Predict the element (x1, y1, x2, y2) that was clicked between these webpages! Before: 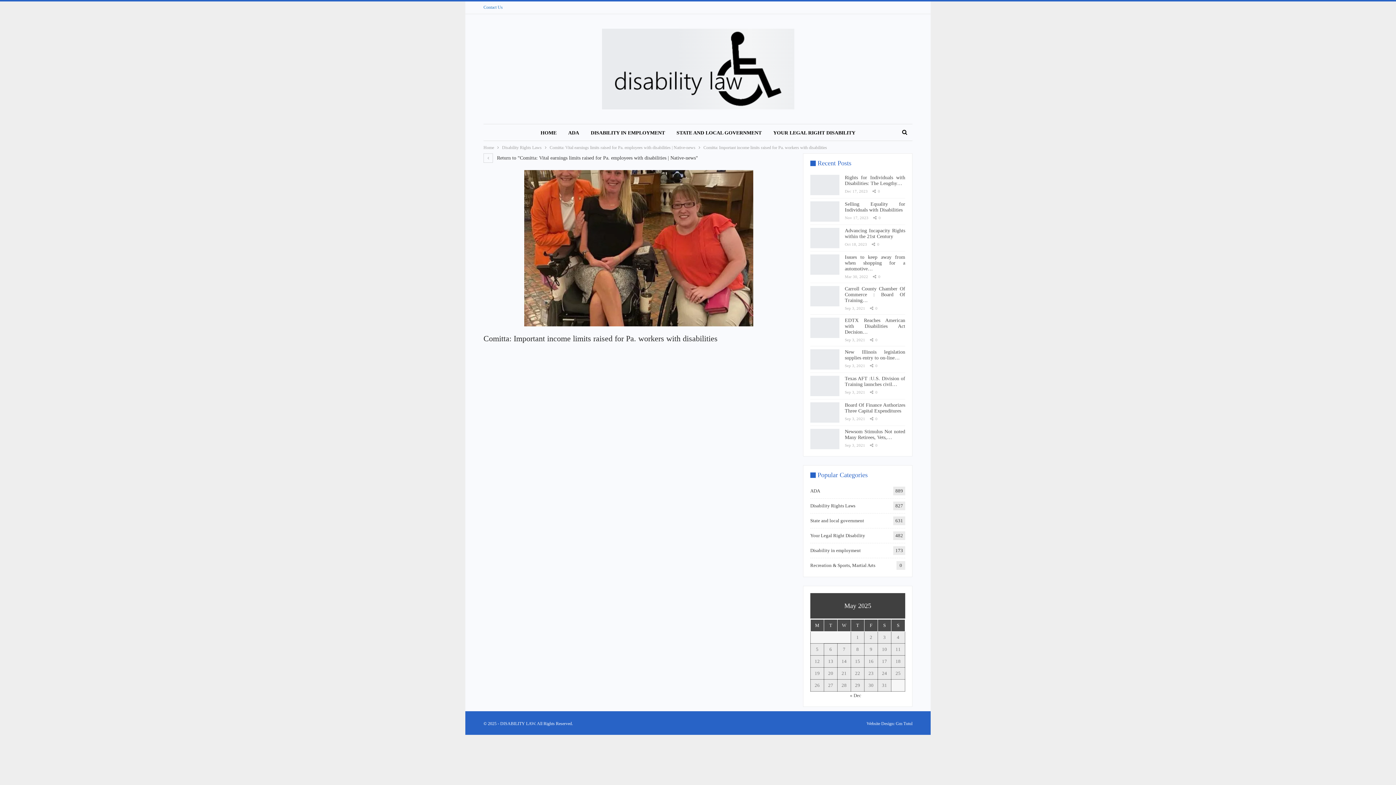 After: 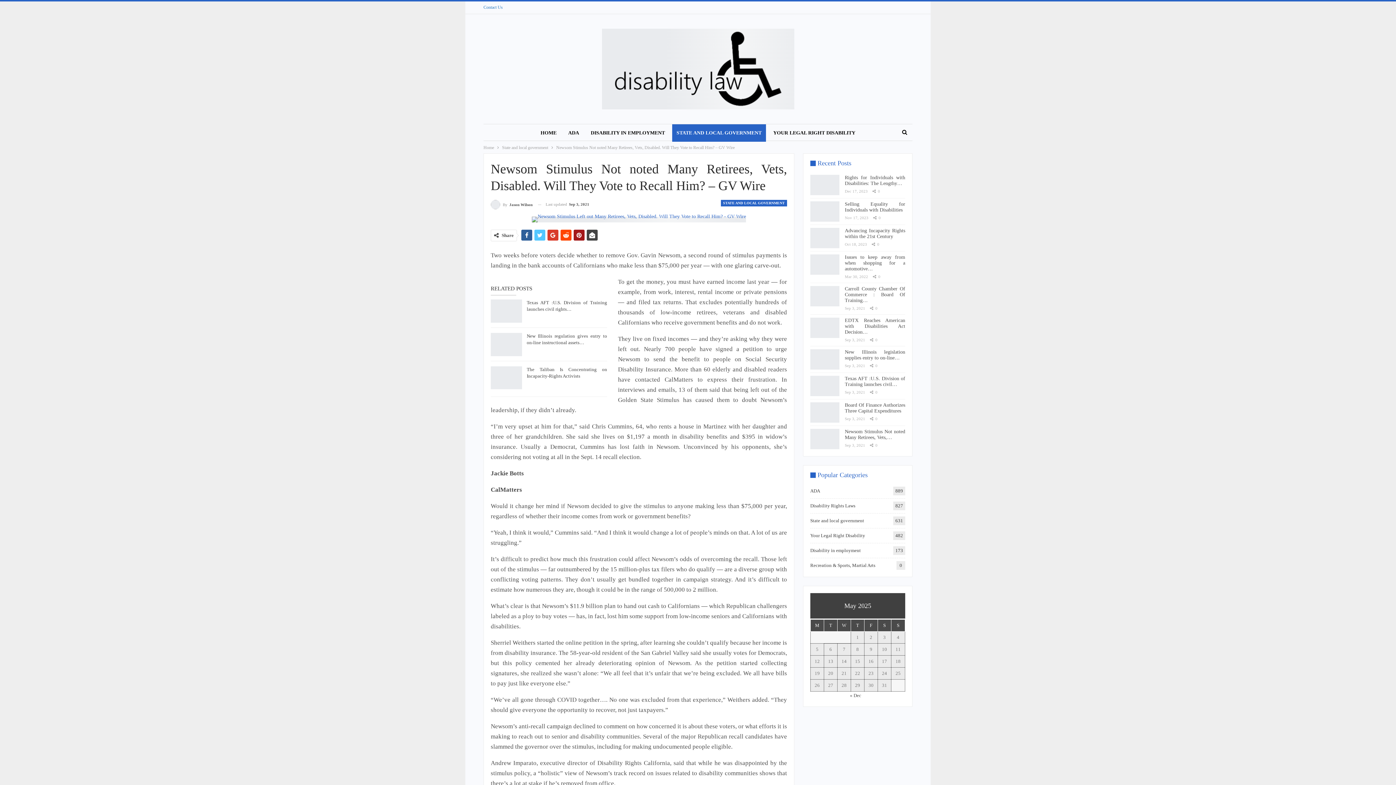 Action: bbox: (845, 429, 905, 440) label: Newsom Stimulus Not noted Many Retirees, Vets,…